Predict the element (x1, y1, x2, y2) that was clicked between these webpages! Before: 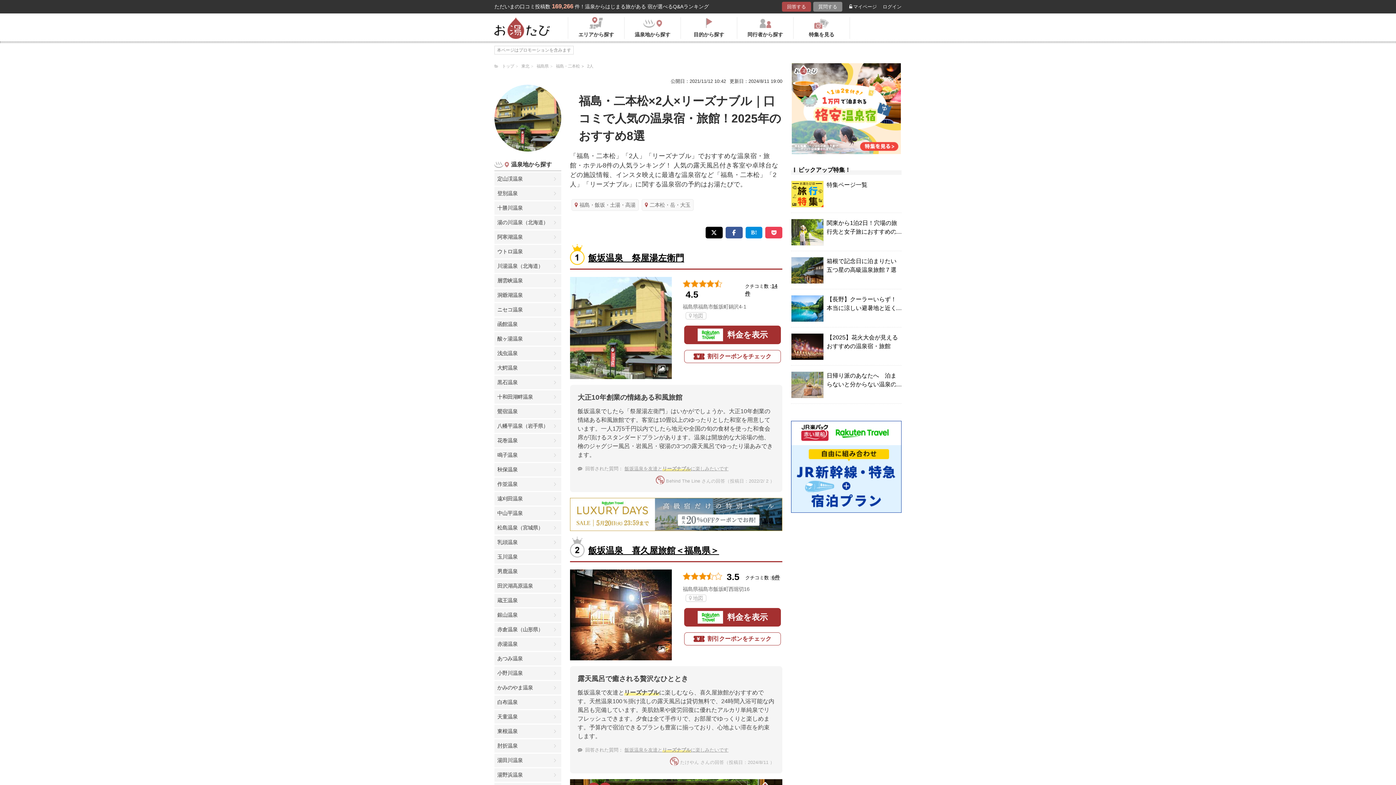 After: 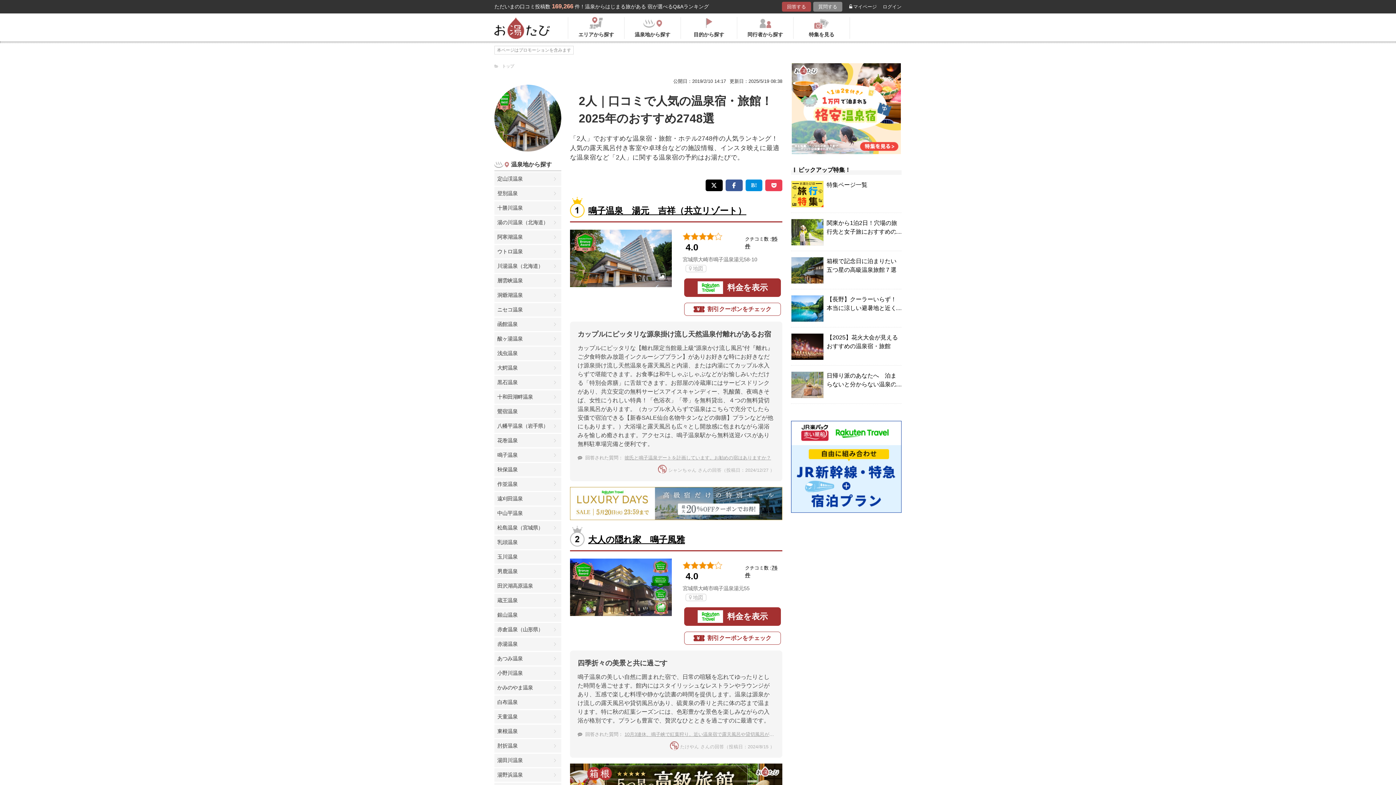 Action: bbox: (586, 64, 594, 68) label: 2人